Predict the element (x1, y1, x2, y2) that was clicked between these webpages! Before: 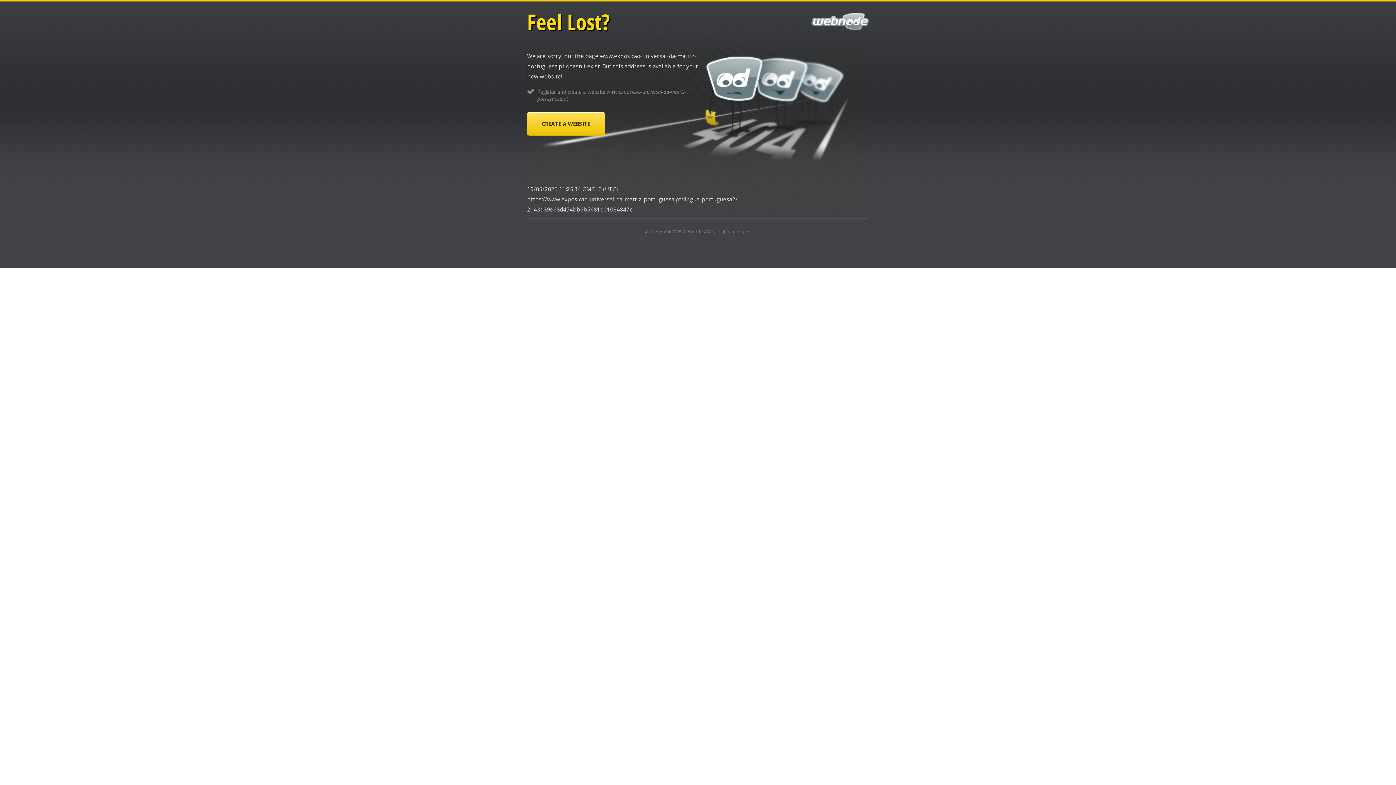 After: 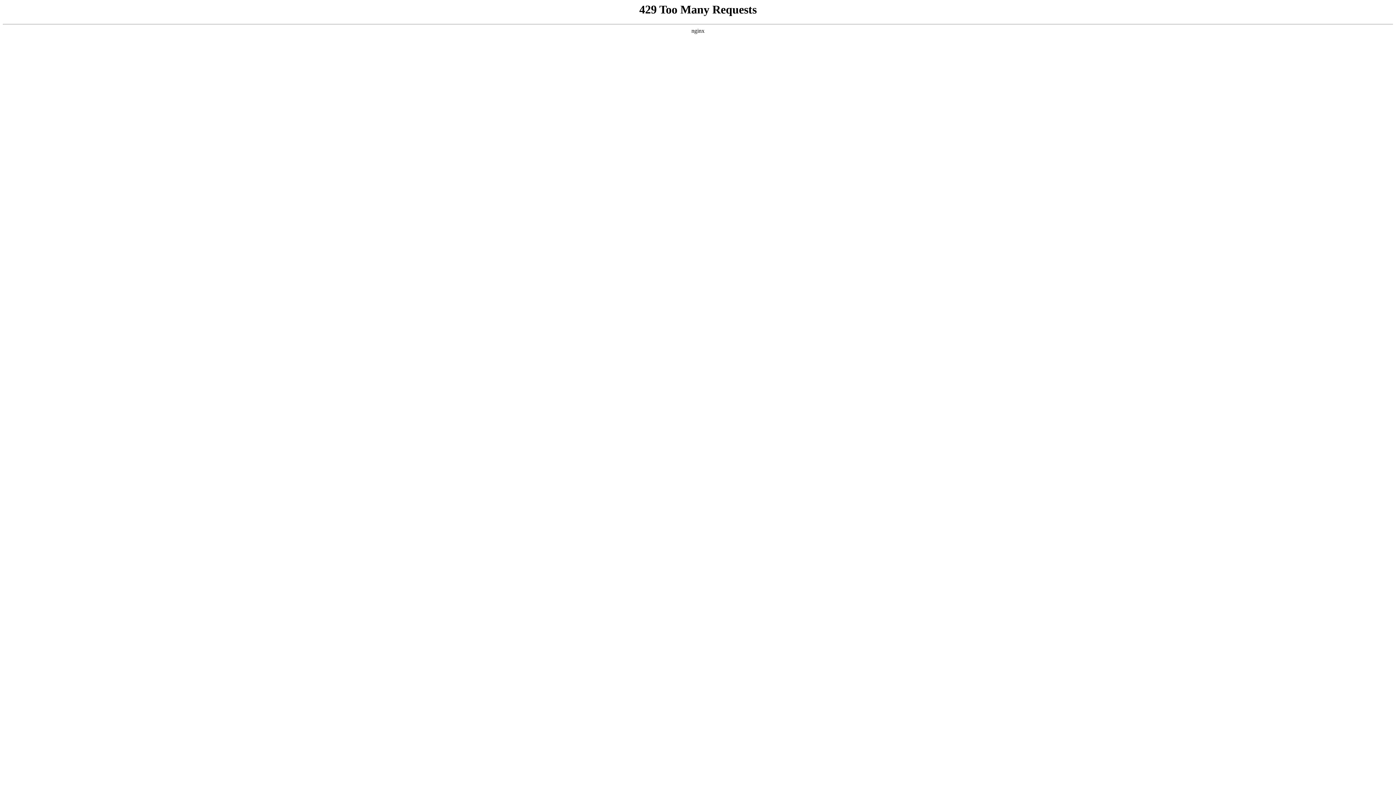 Action: label: CREATE A WEBSITE bbox: (527, 112, 605, 135)